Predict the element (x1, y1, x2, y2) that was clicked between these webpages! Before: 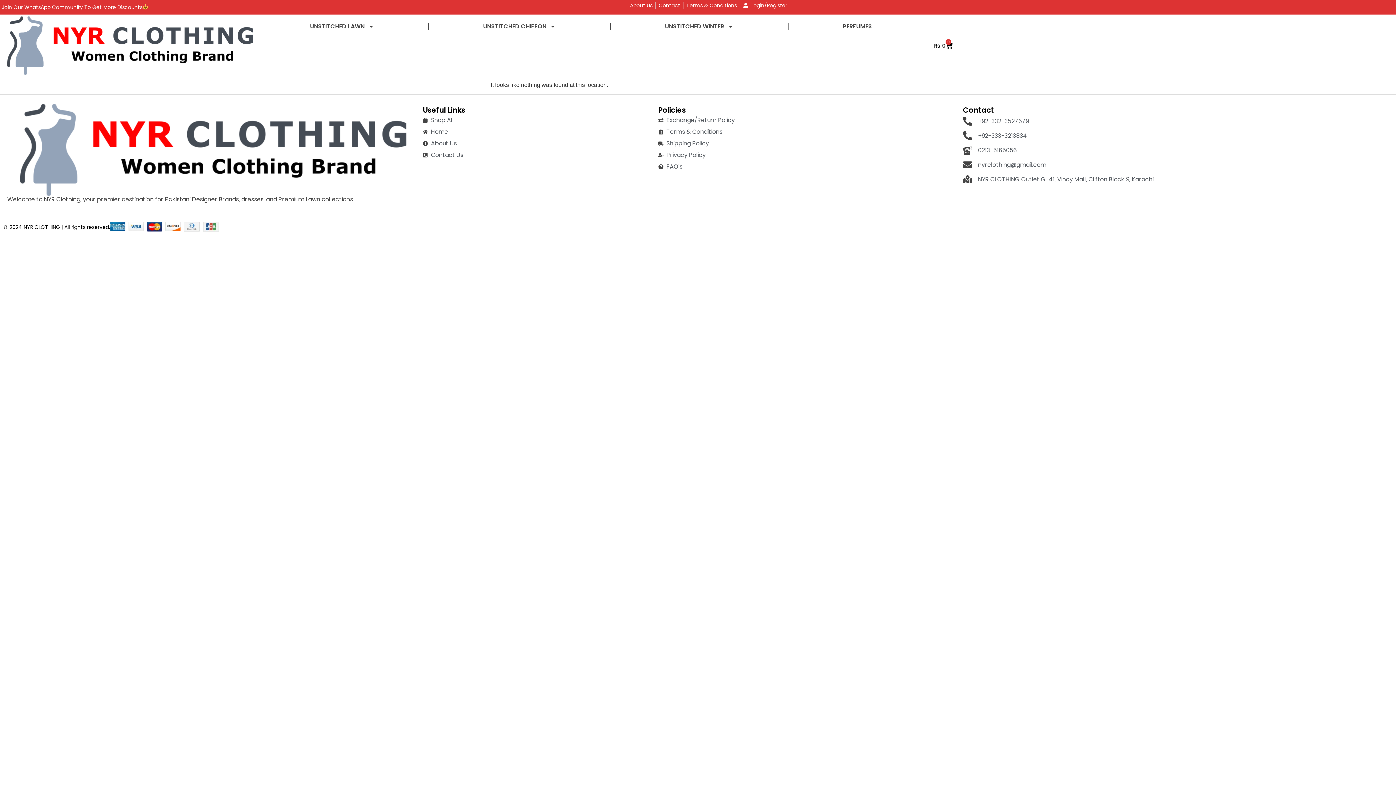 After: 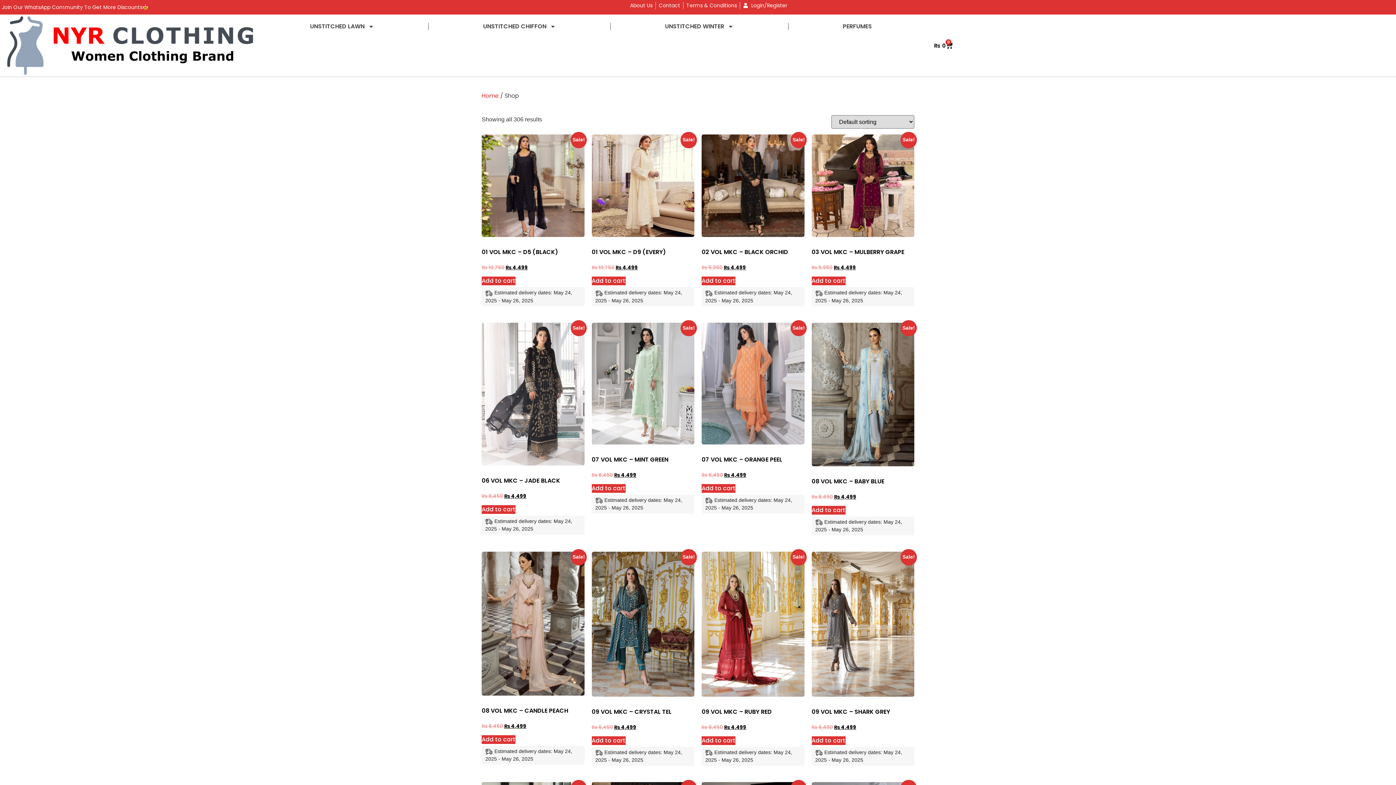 Action: label: Shop All bbox: (422, 116, 654, 124)